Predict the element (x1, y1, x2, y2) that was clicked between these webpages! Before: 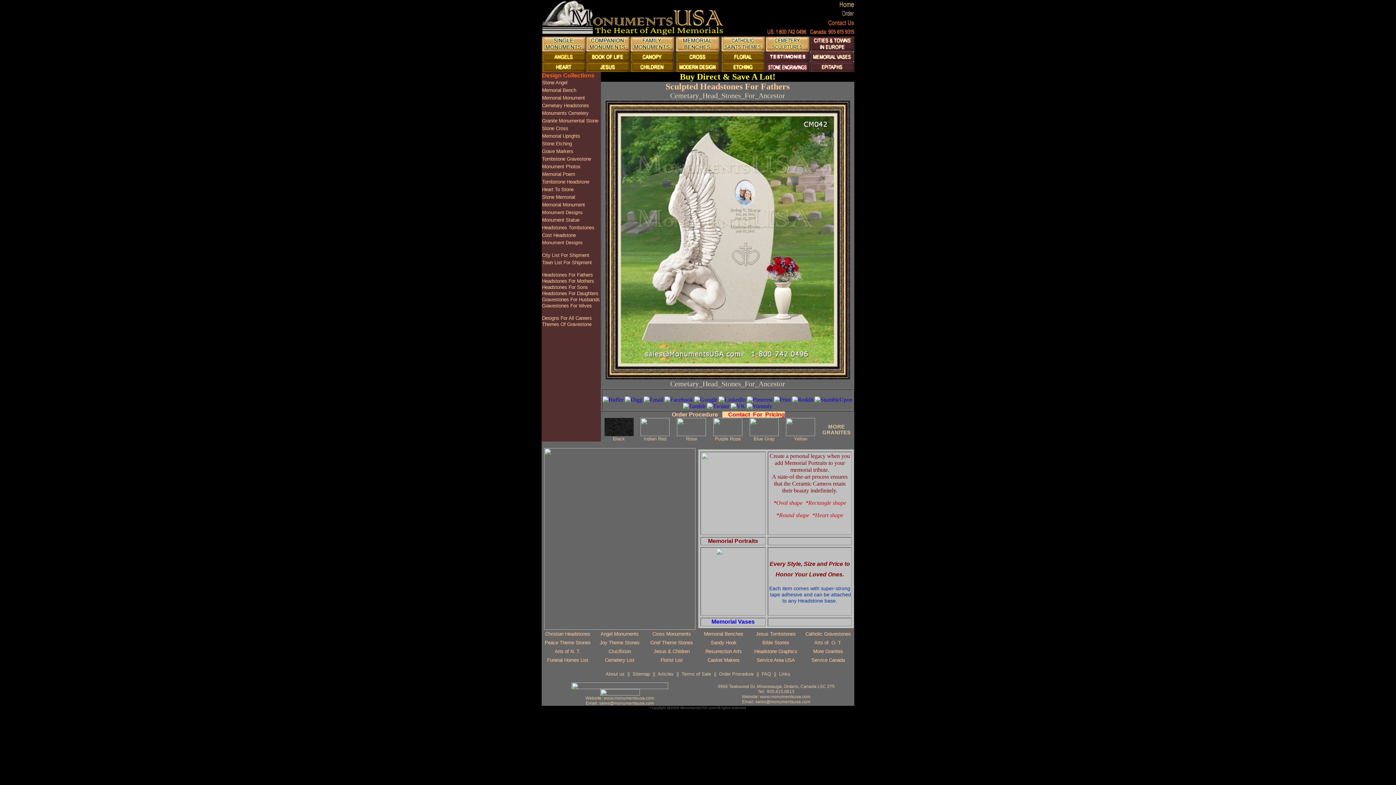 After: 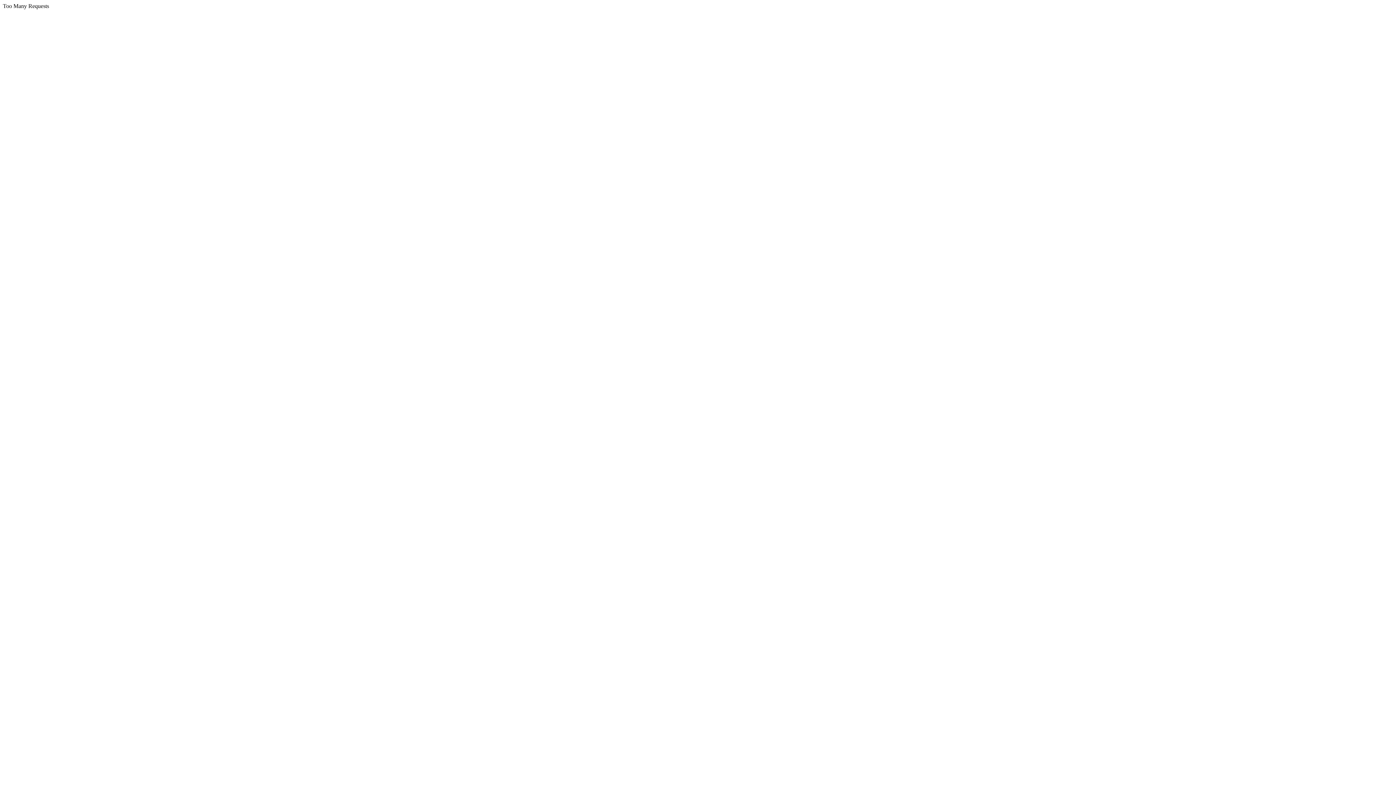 Action: label: Stone Memorial bbox: (542, 194, 575, 200)